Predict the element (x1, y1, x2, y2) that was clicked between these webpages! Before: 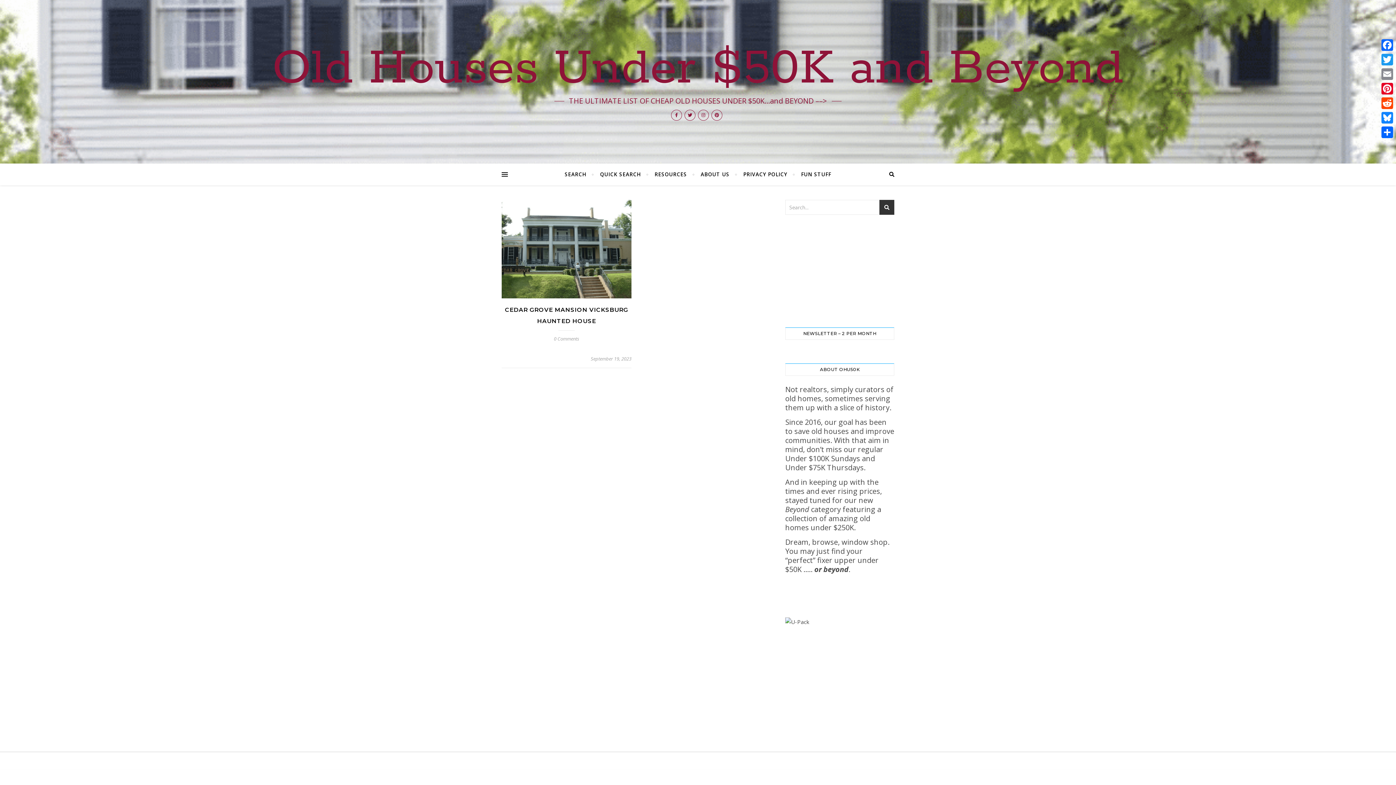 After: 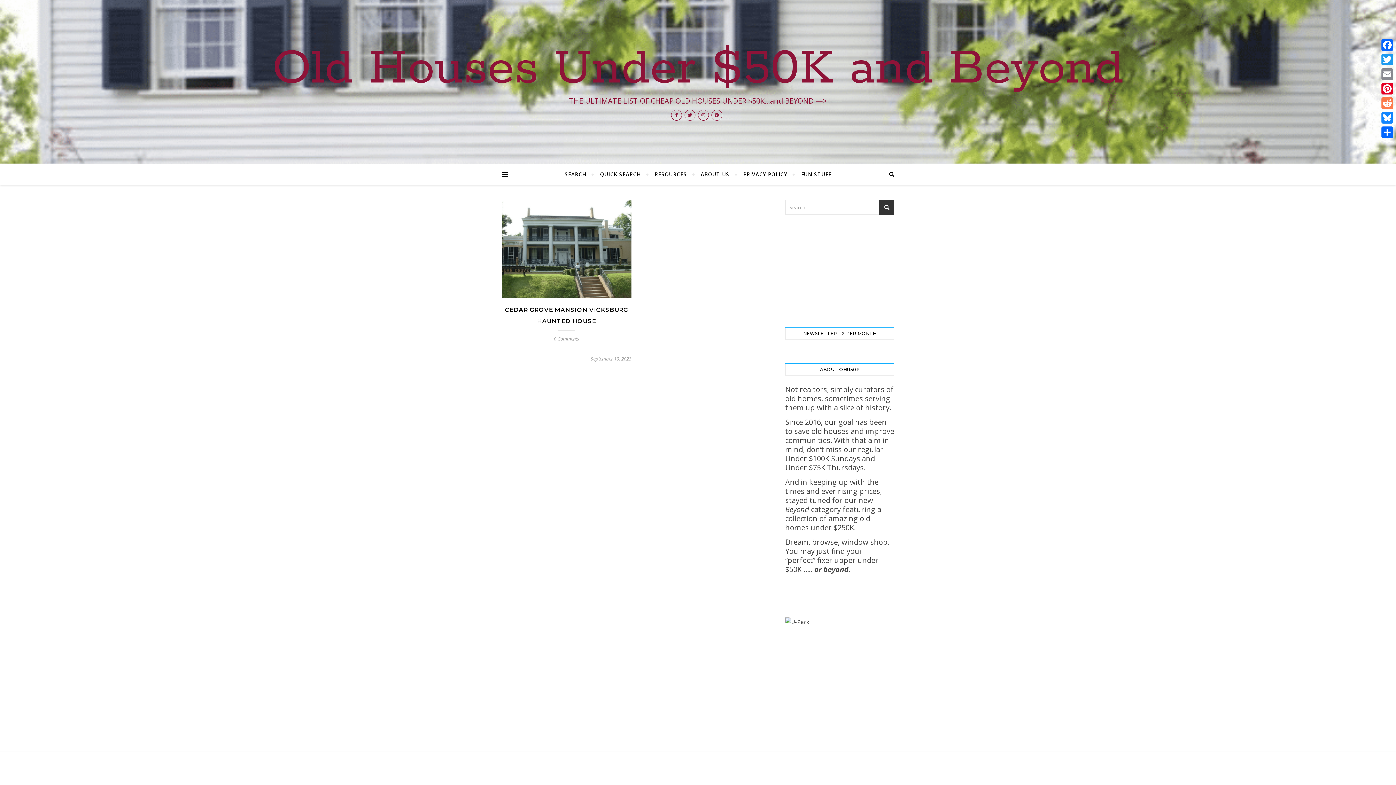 Action: label: Reddit bbox: (1380, 96, 1394, 110)